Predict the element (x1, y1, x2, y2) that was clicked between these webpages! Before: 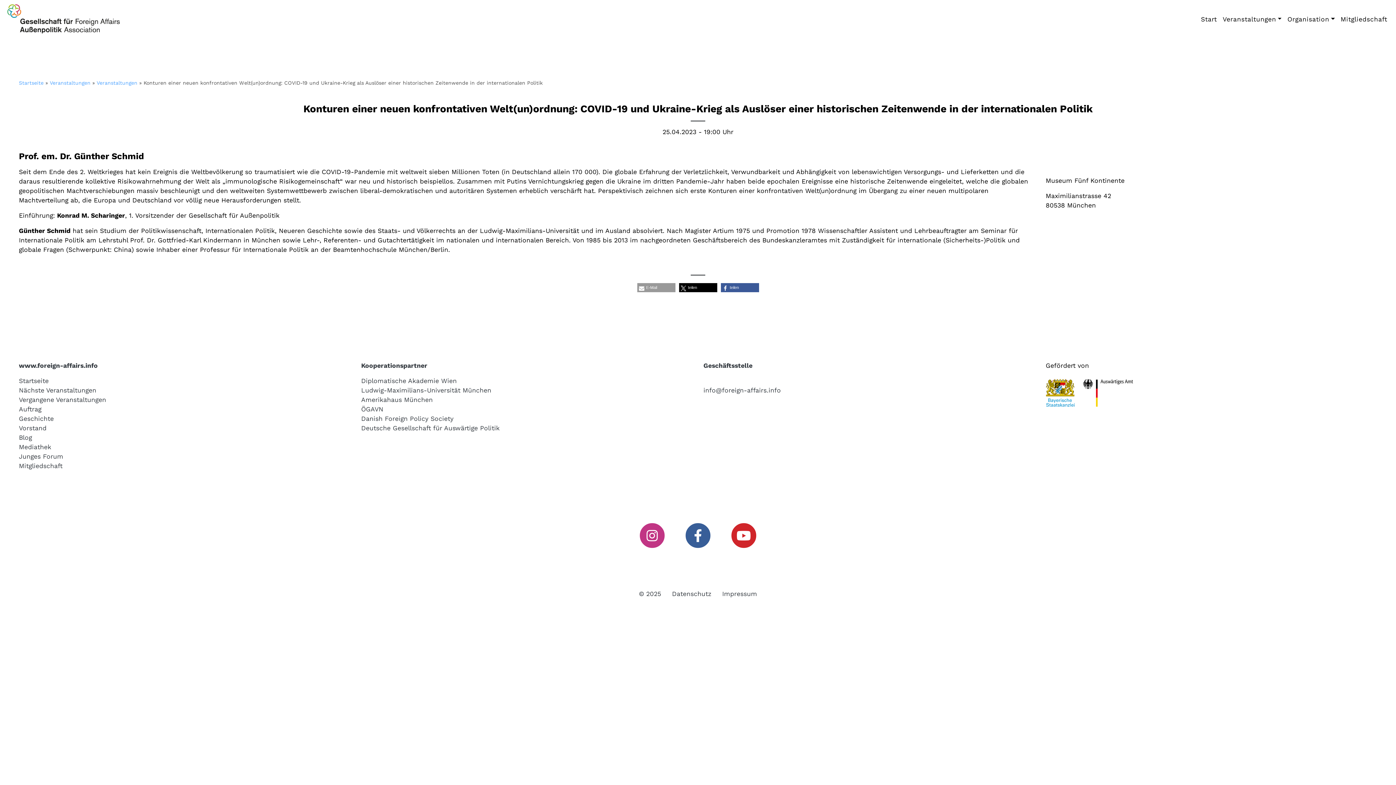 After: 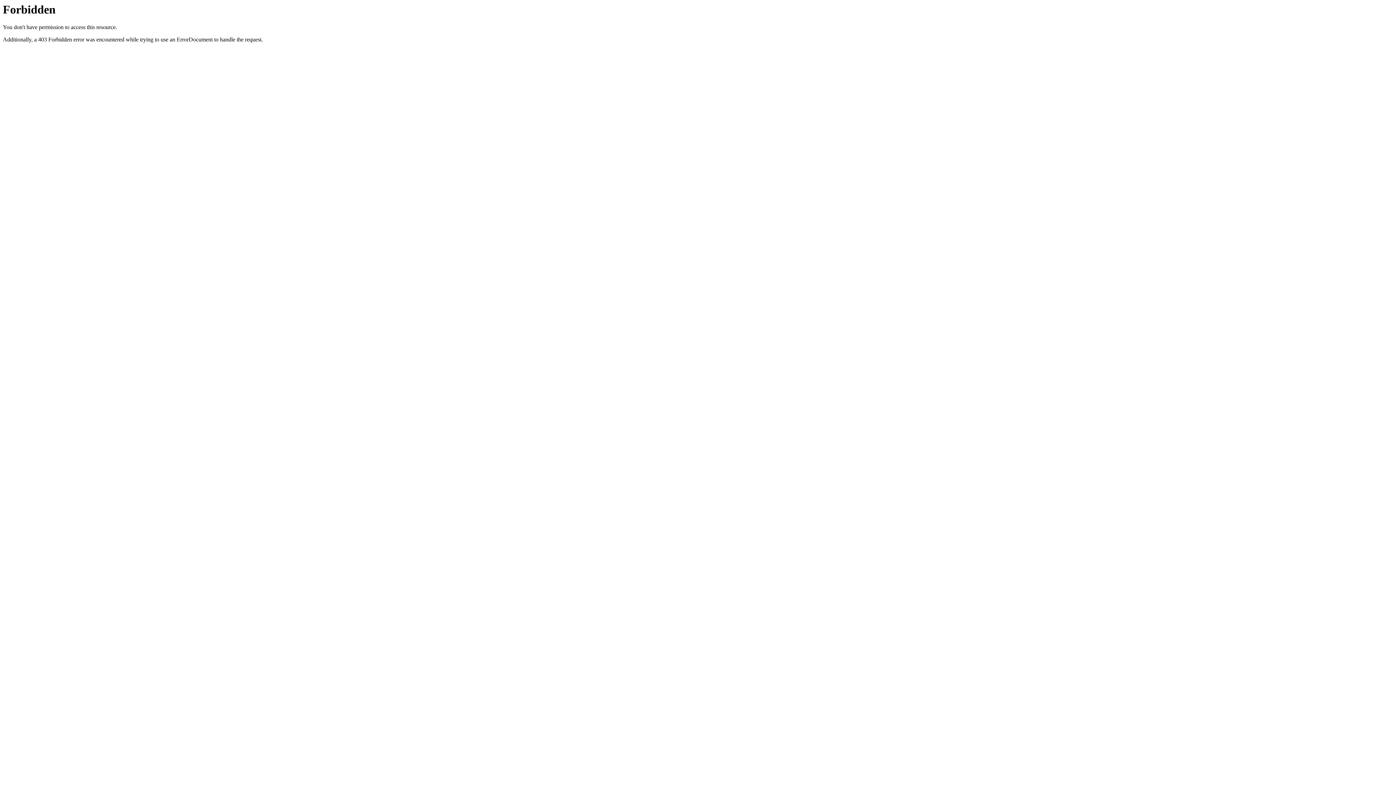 Action: bbox: (361, 396, 432, 403) label: Amerikahaus München